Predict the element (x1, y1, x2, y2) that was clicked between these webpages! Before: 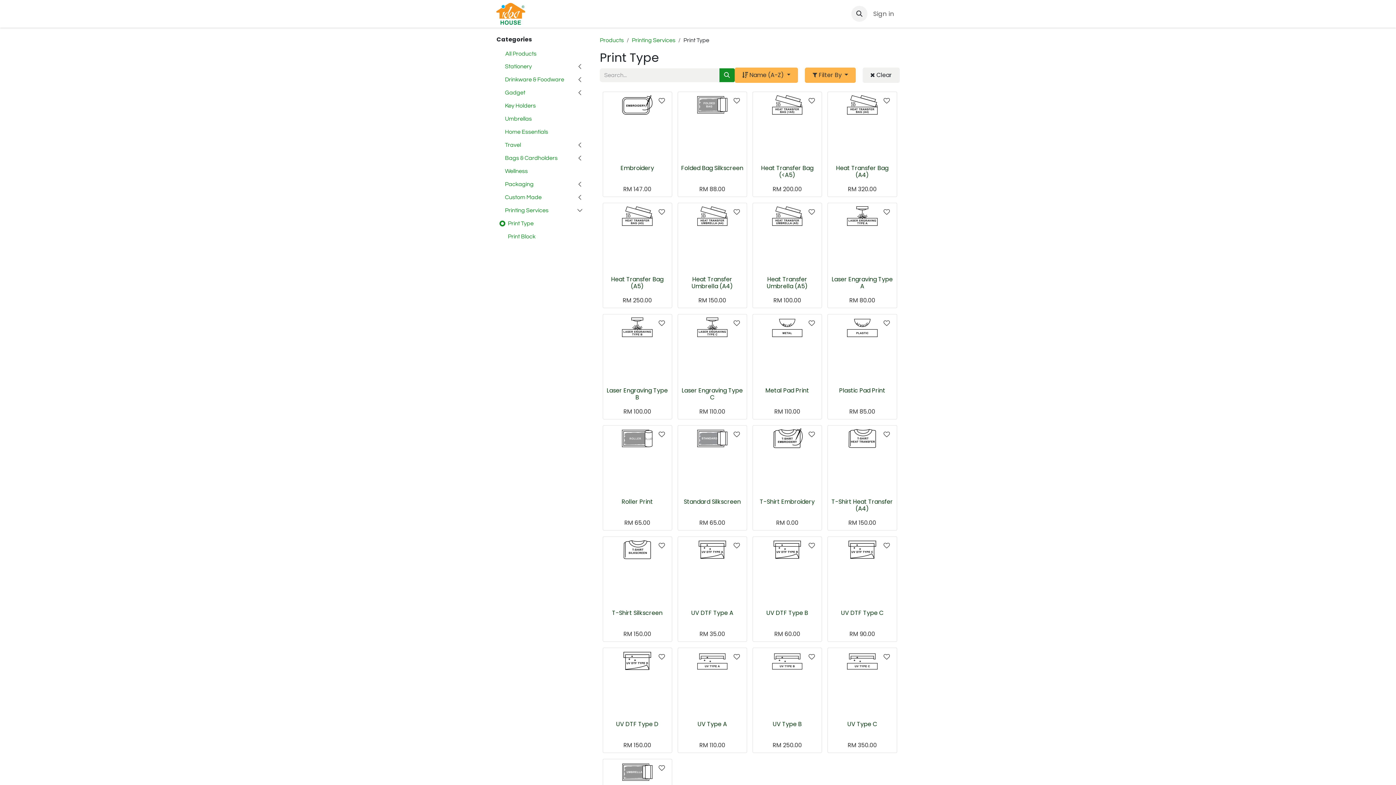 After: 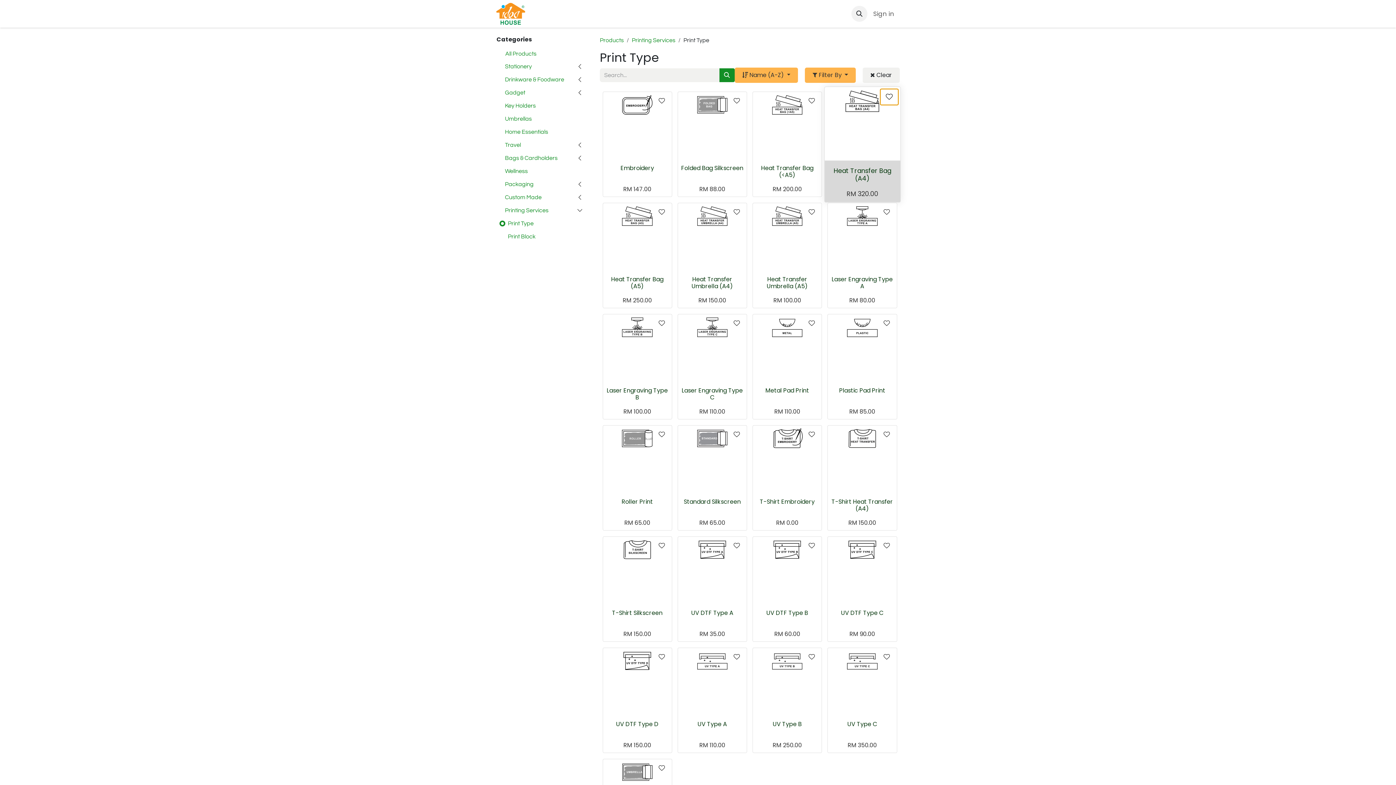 Action: bbox: (878, 93, 895, 108)